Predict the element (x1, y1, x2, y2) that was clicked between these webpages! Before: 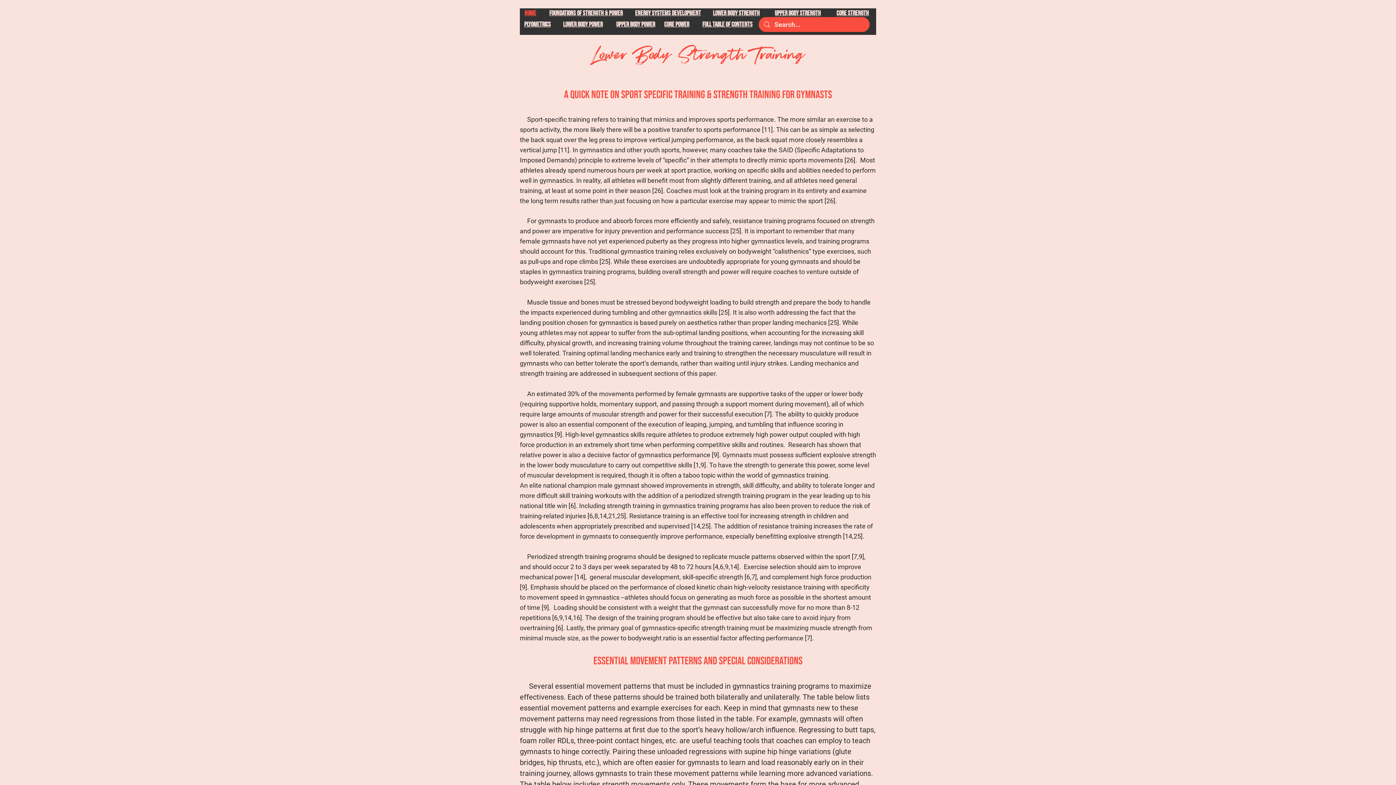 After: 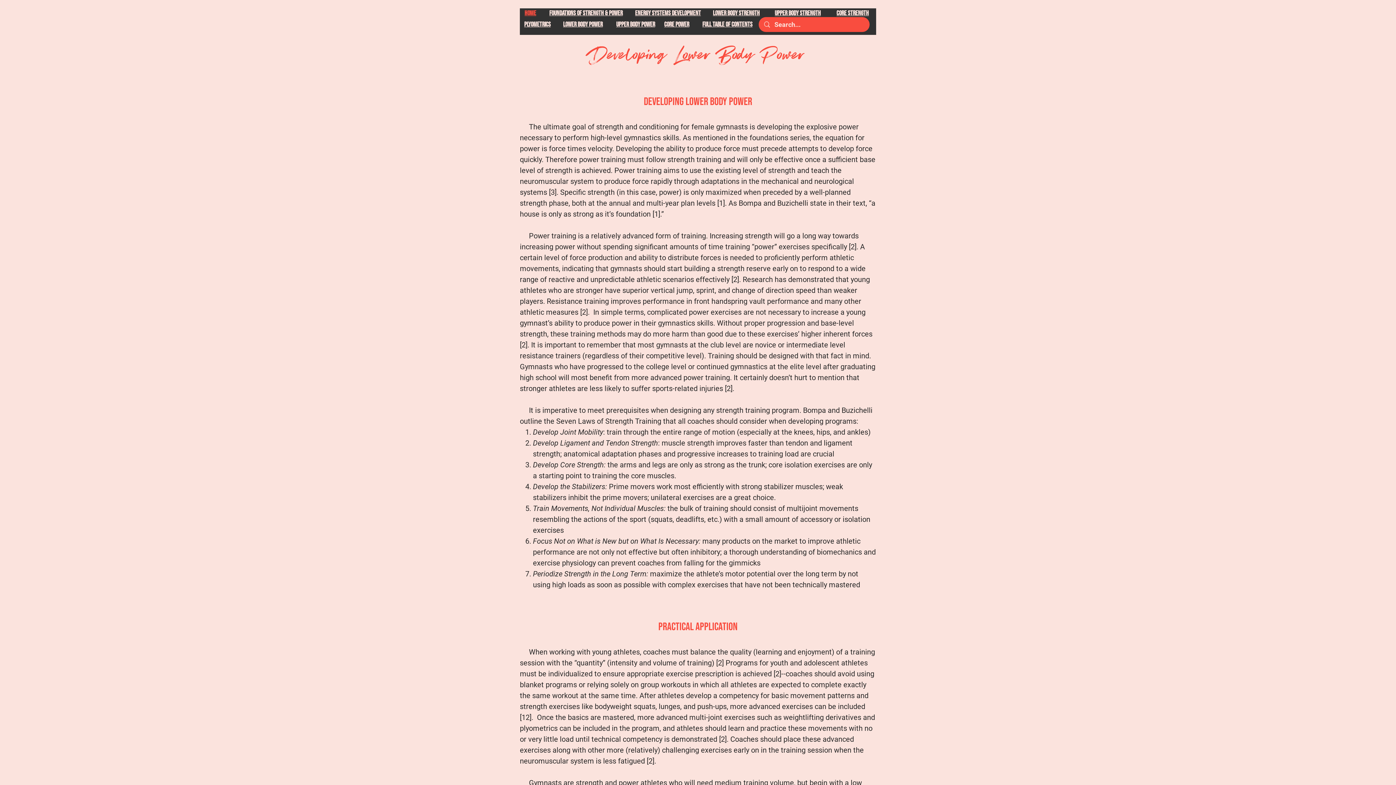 Action: bbox: (563, 20, 602, 28) label: lower body power